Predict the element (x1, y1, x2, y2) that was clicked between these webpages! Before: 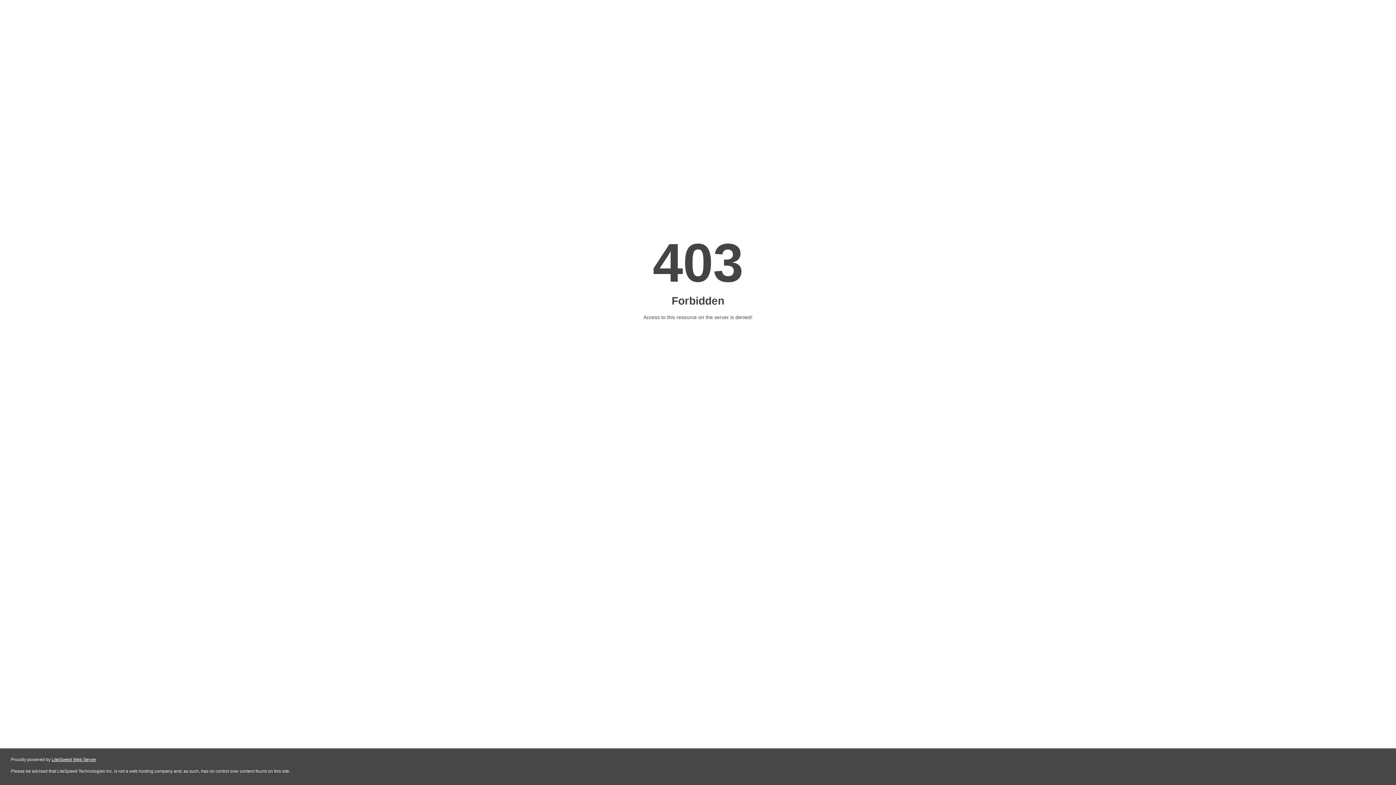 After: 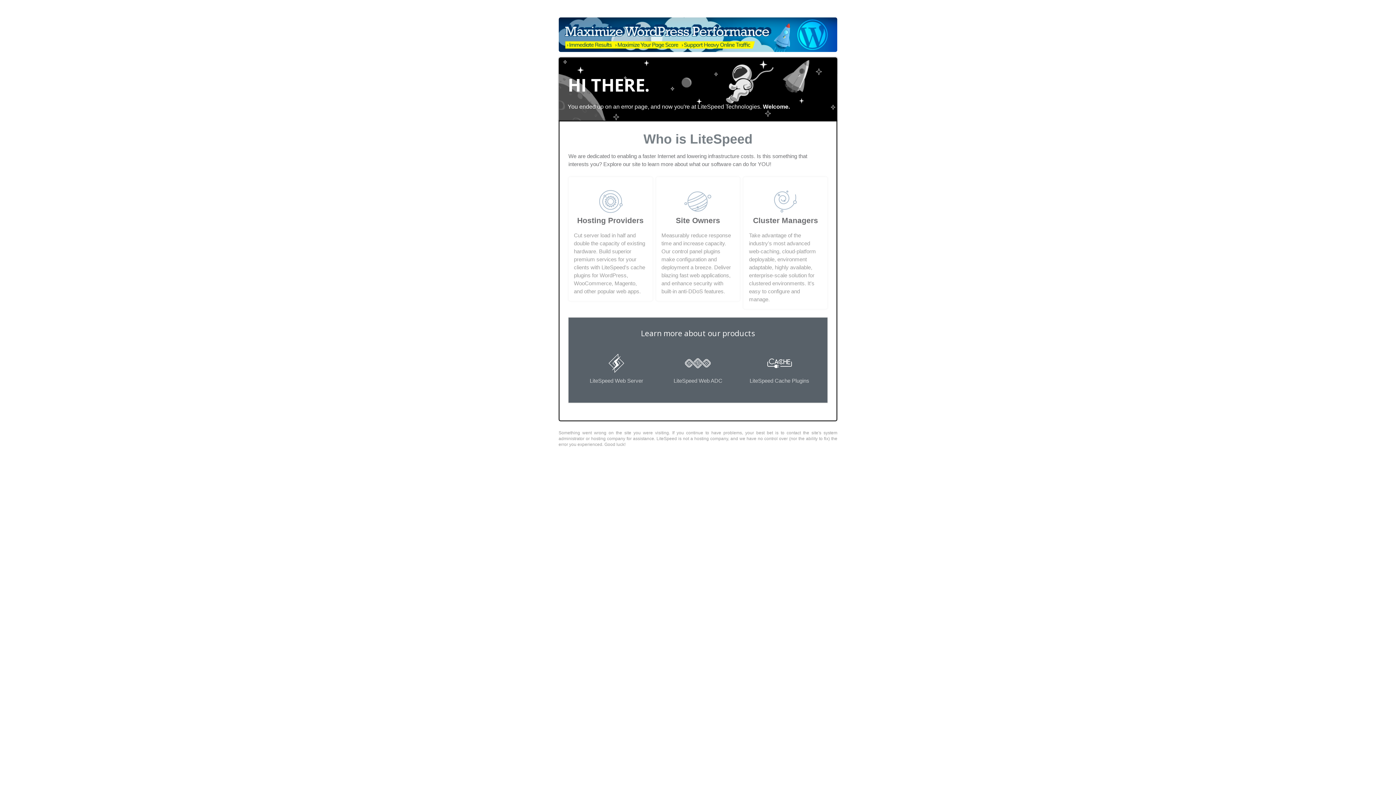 Action: label: LiteSpeed Web Server bbox: (51, 757, 96, 762)